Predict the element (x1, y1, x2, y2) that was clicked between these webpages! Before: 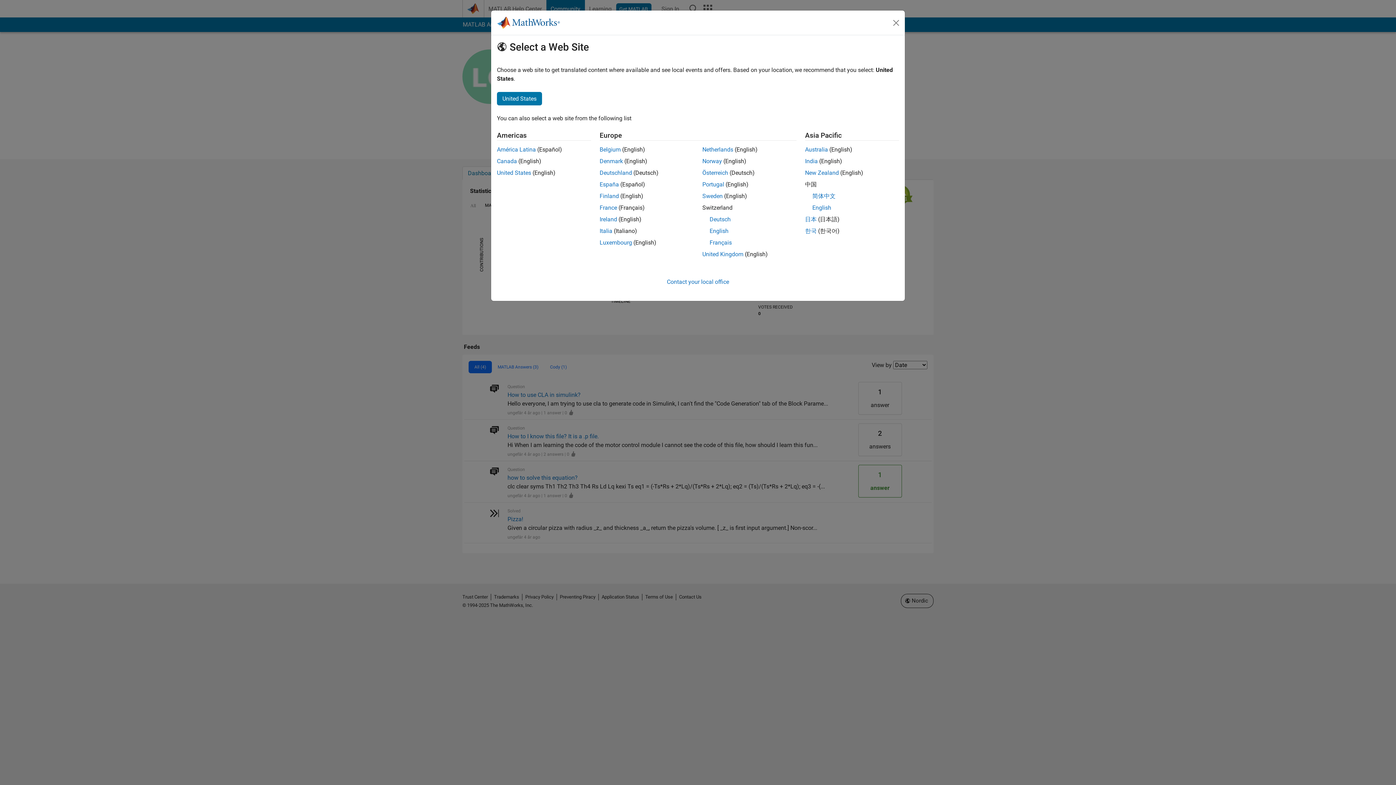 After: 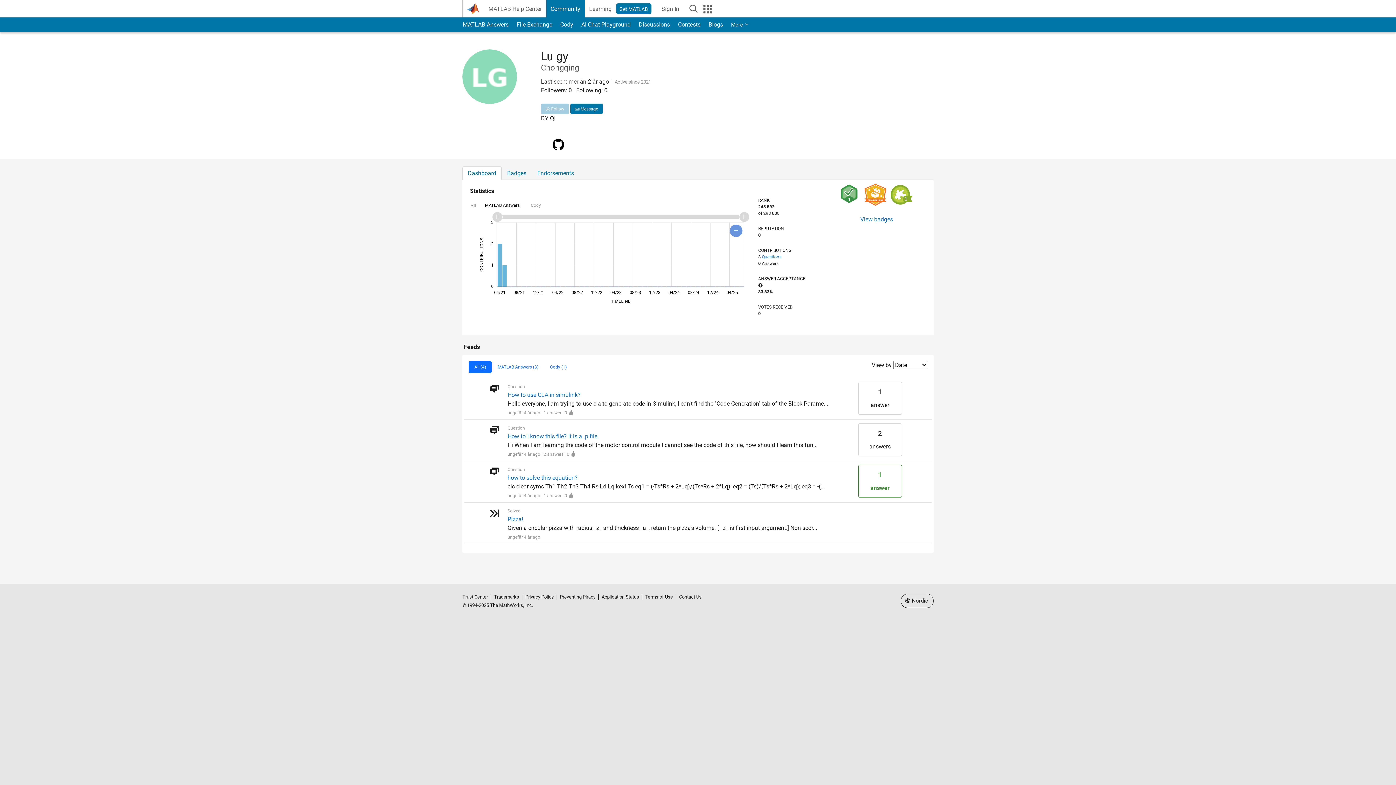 Action: bbox: (599, 192, 619, 199) label: Finland